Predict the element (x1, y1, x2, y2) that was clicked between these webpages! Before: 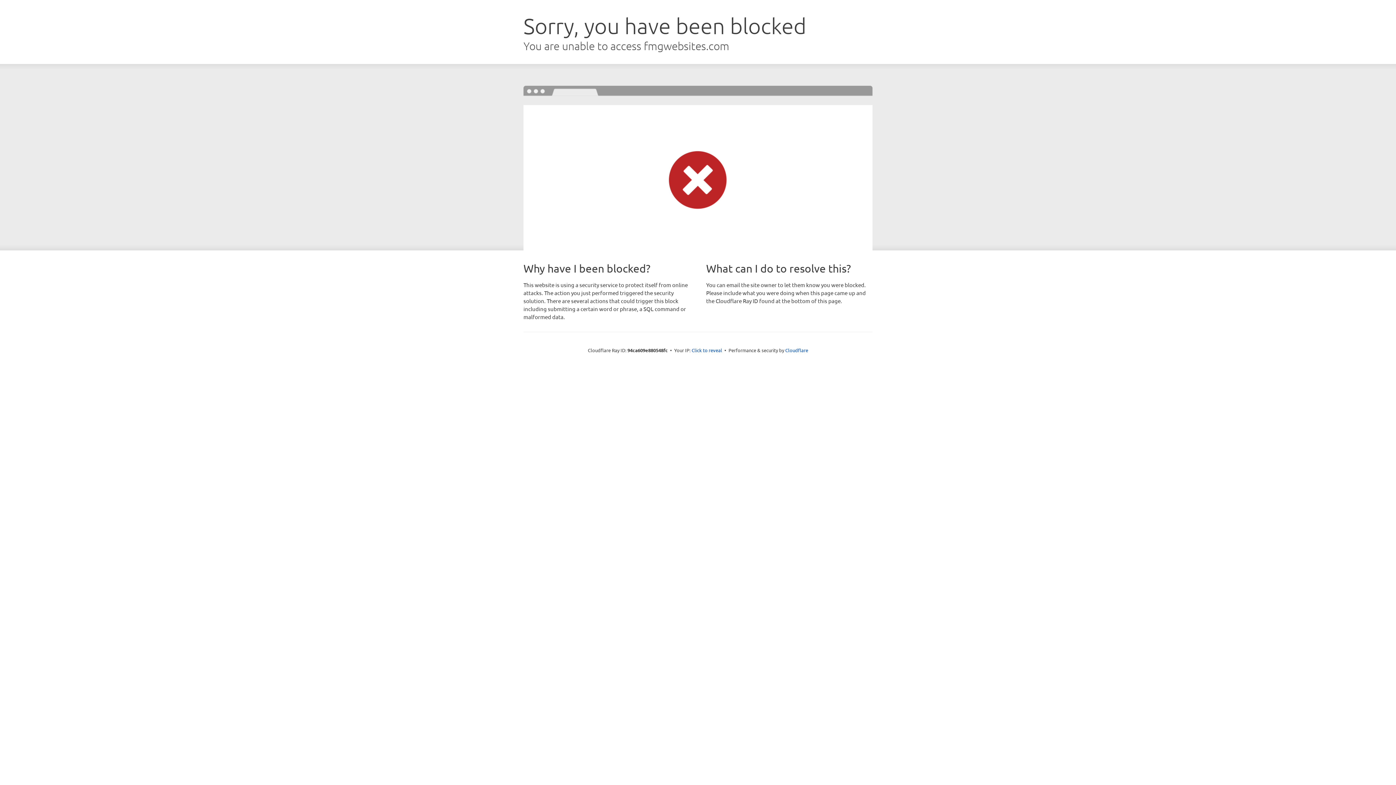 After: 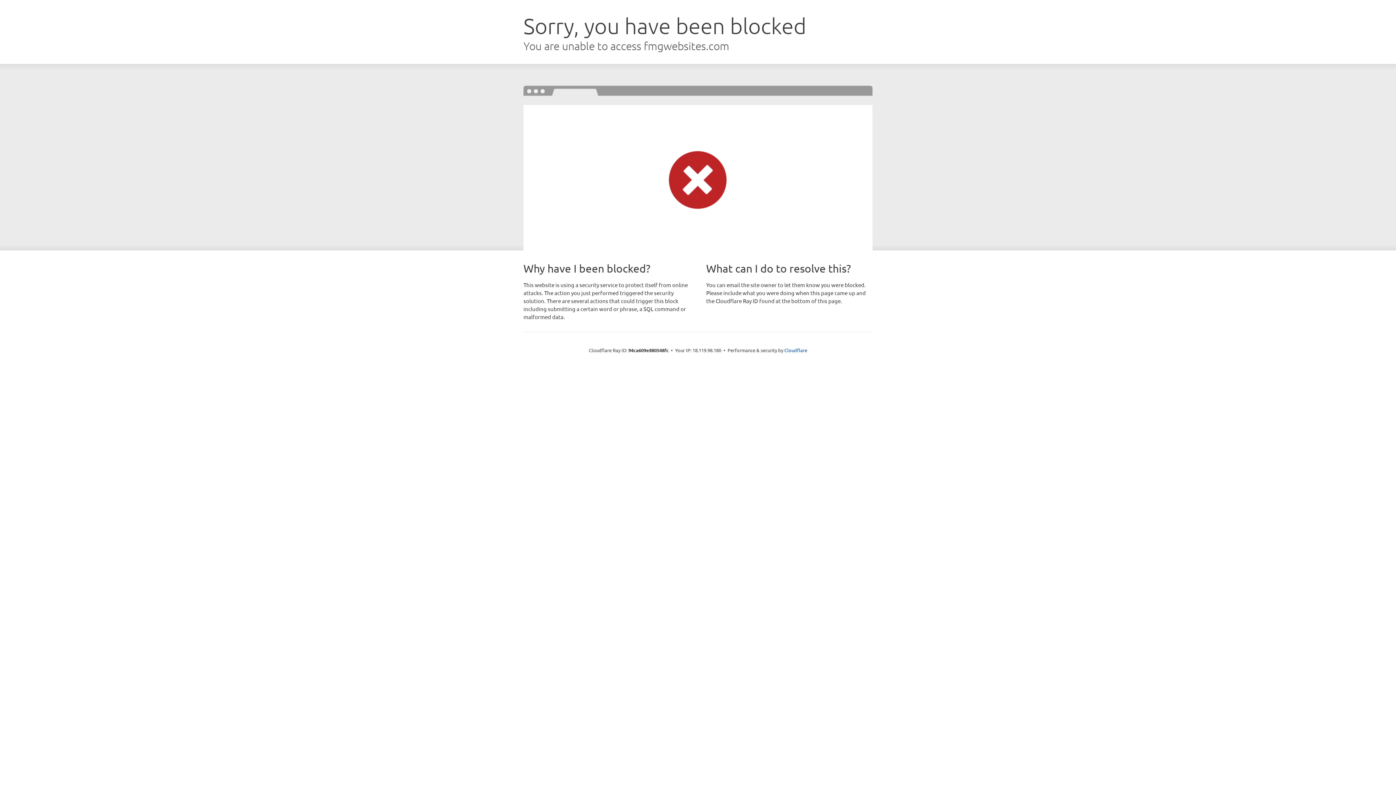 Action: label: Click to reveal bbox: (691, 346, 722, 353)